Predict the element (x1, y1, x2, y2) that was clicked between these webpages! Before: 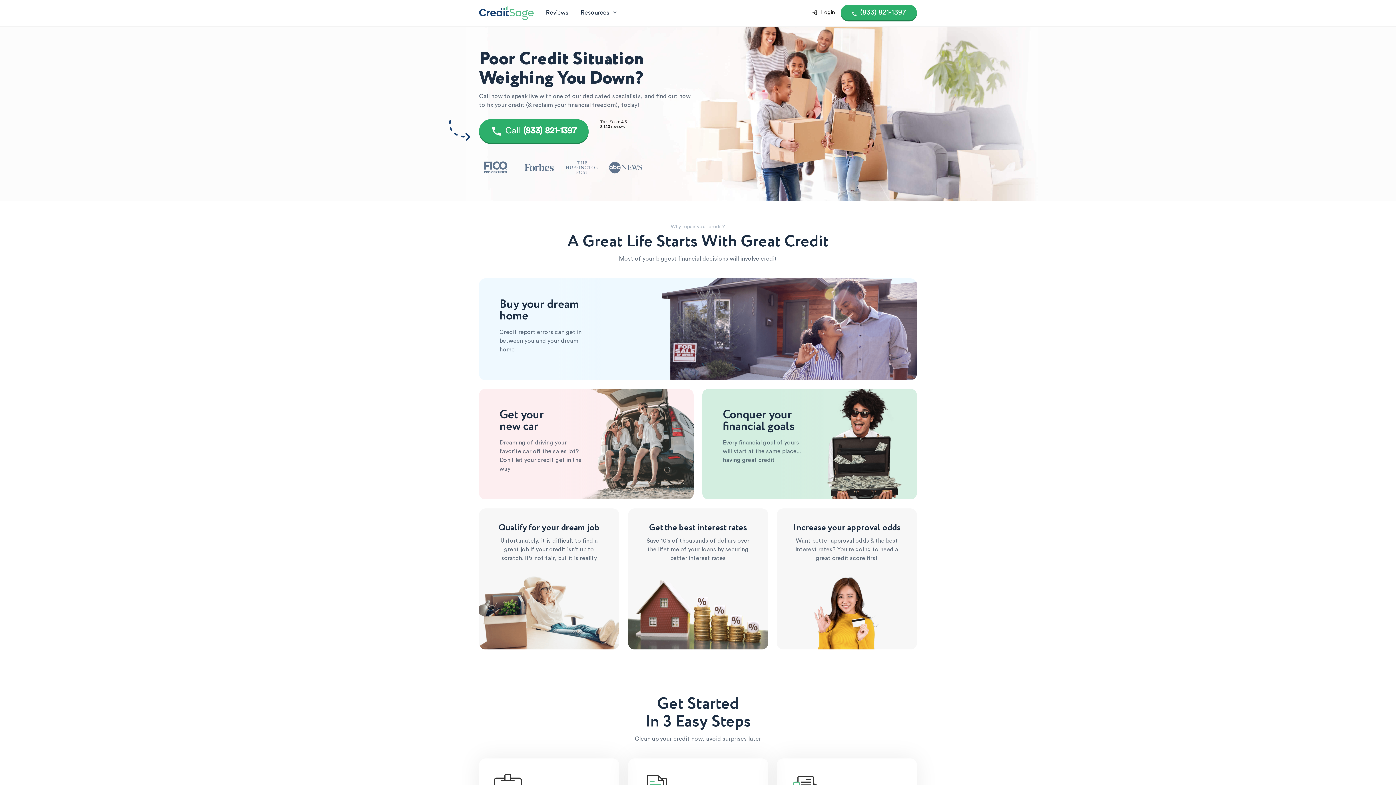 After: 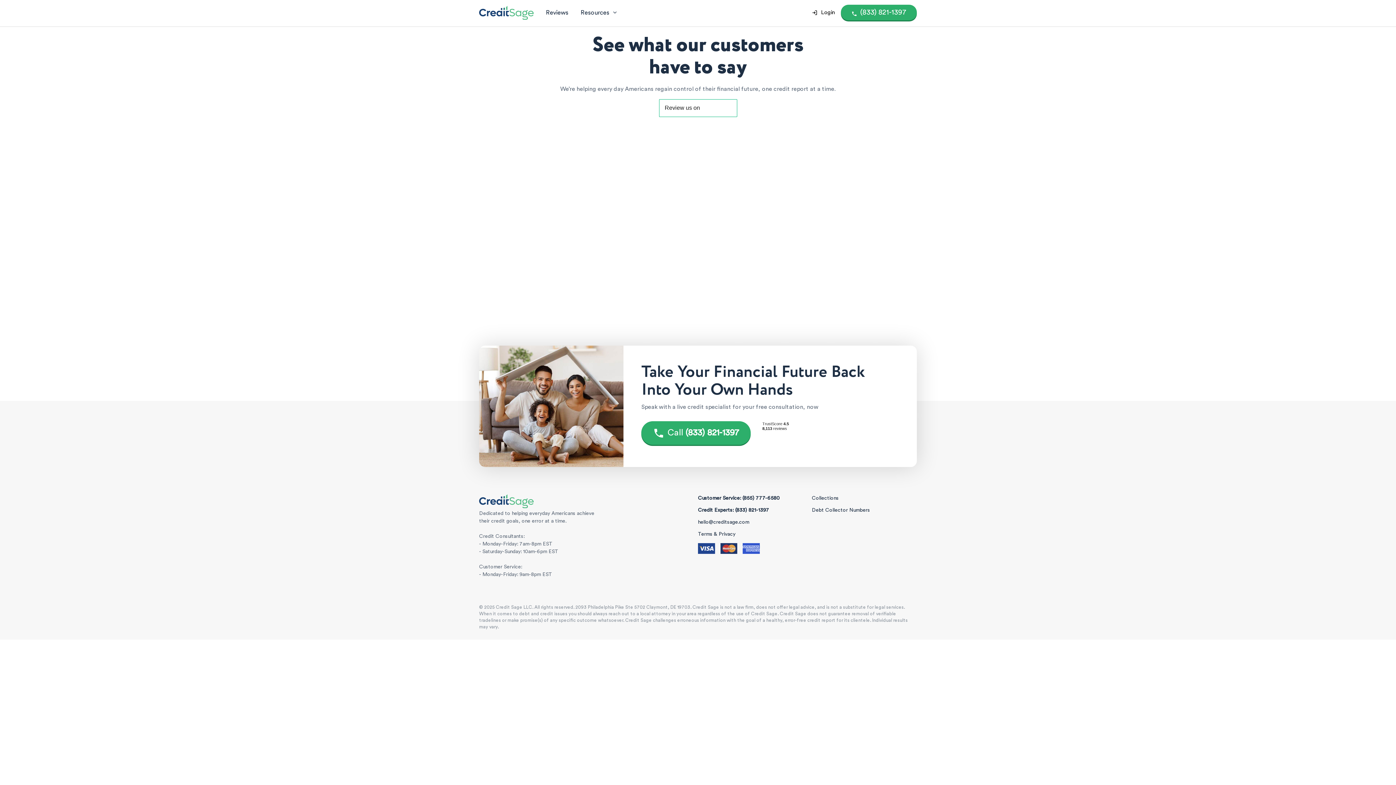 Action: label: Reviews bbox: (539, 5, 574, 19)